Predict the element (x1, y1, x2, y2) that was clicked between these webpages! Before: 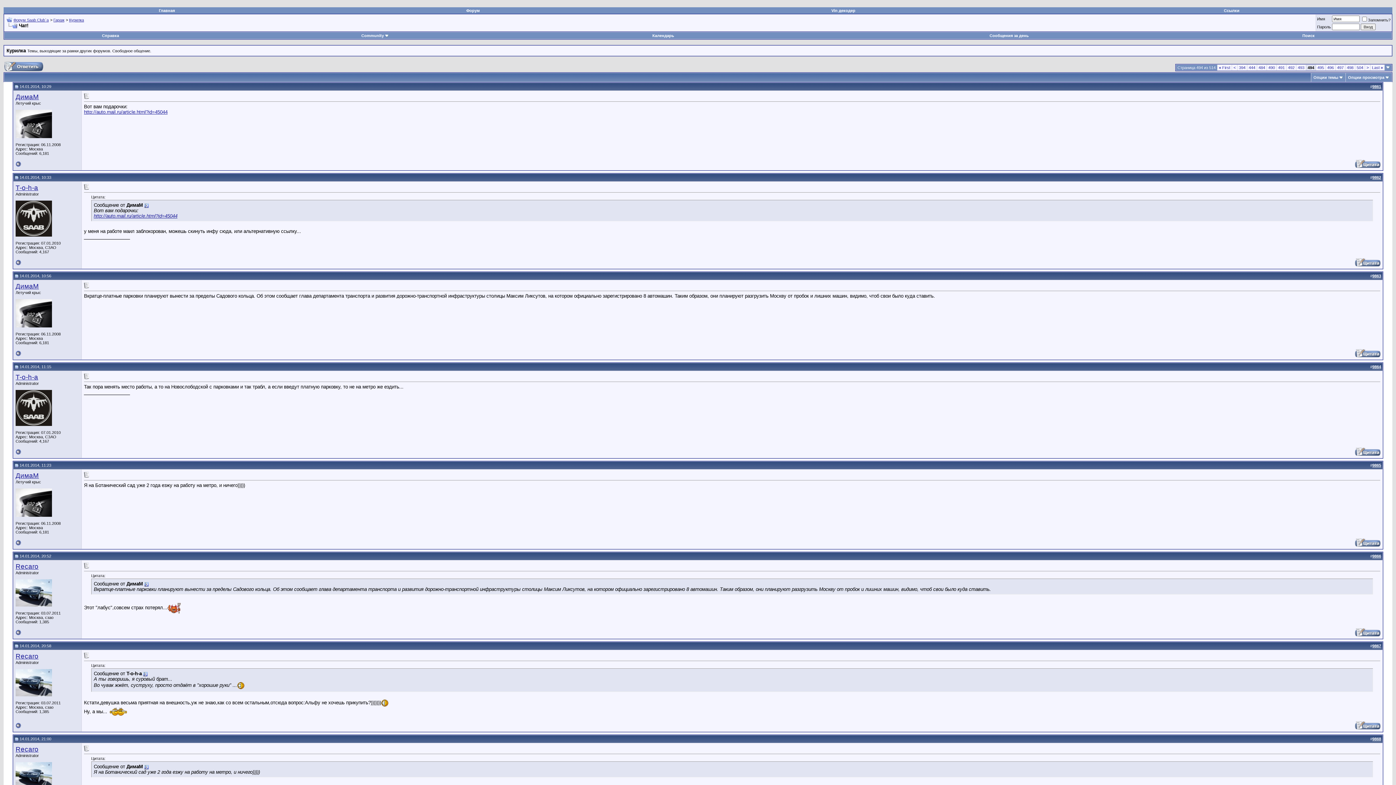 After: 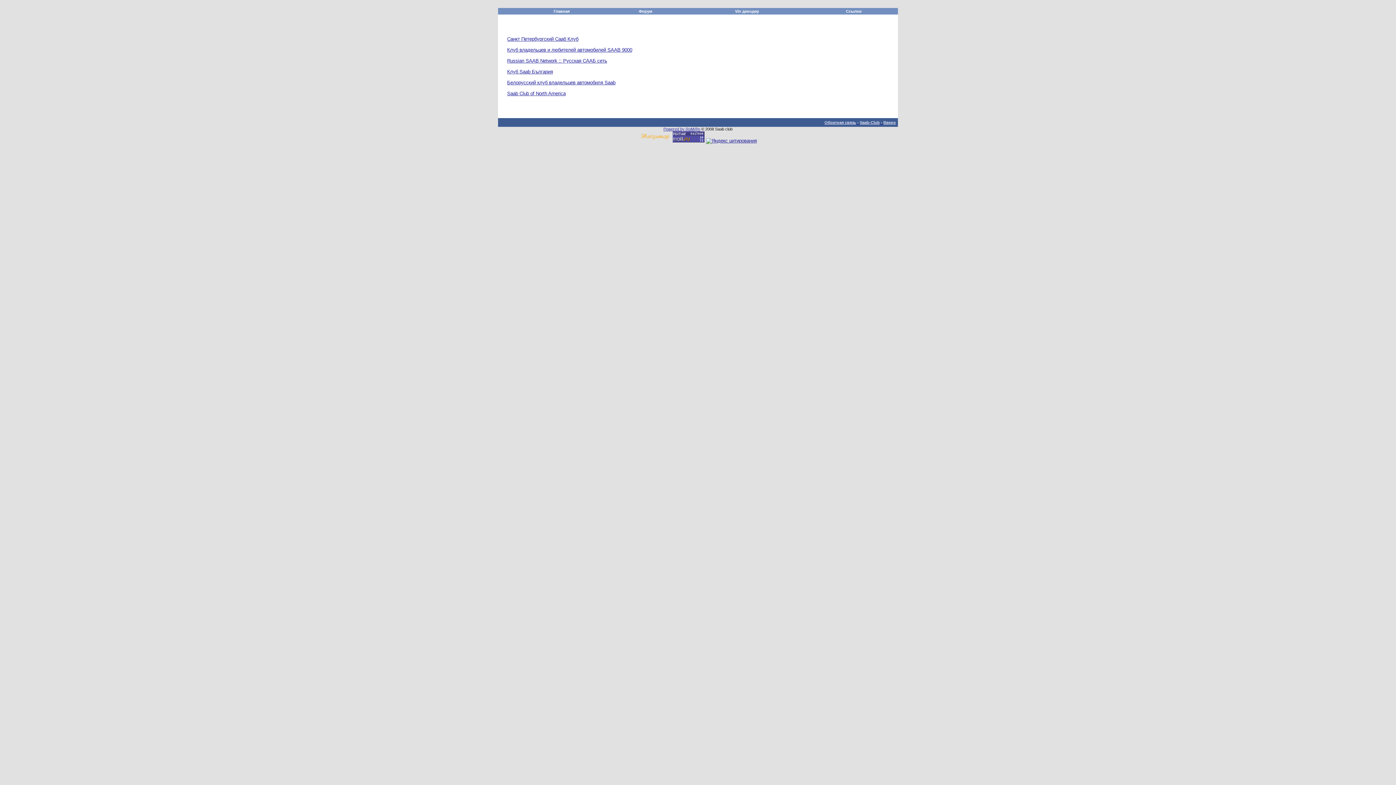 Action: label: Ссылки bbox: (1224, 8, 1239, 12)